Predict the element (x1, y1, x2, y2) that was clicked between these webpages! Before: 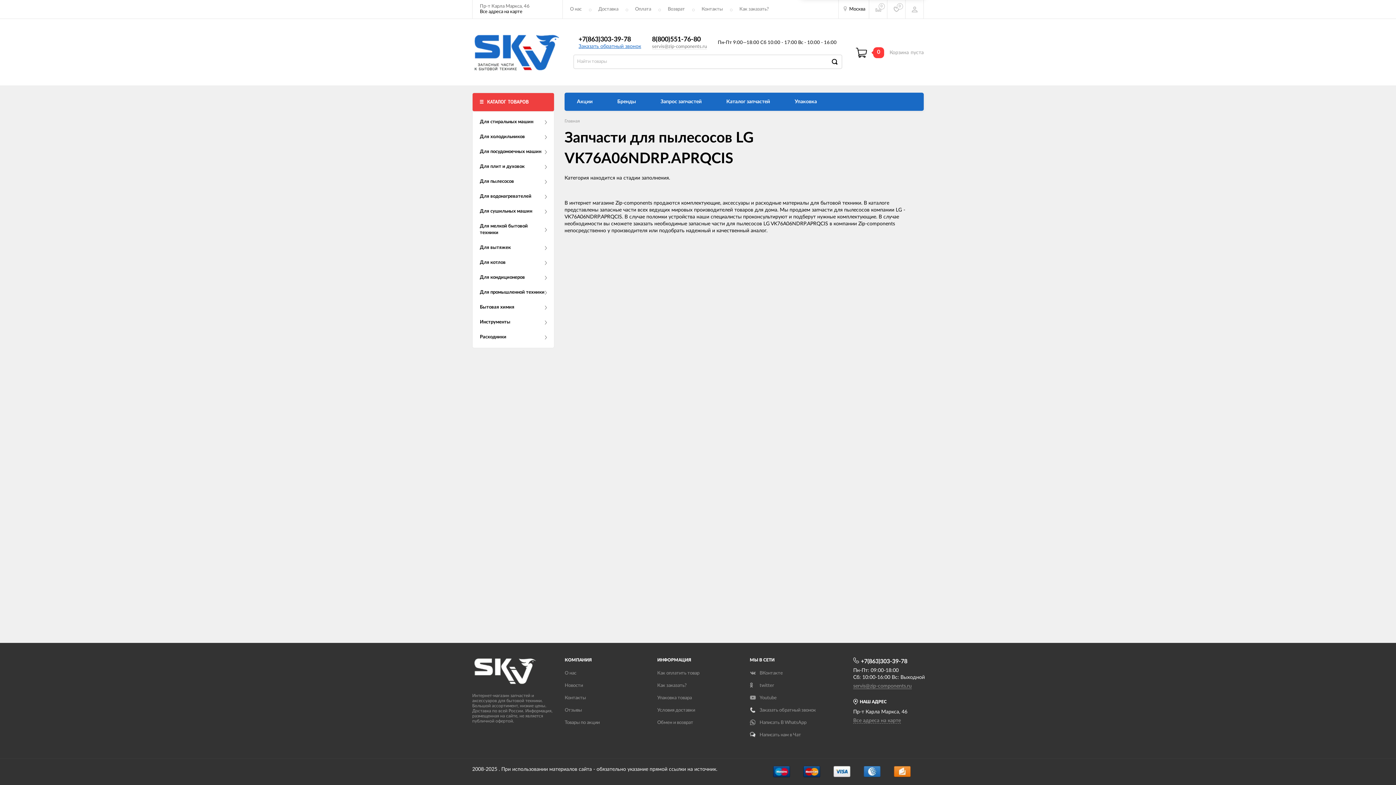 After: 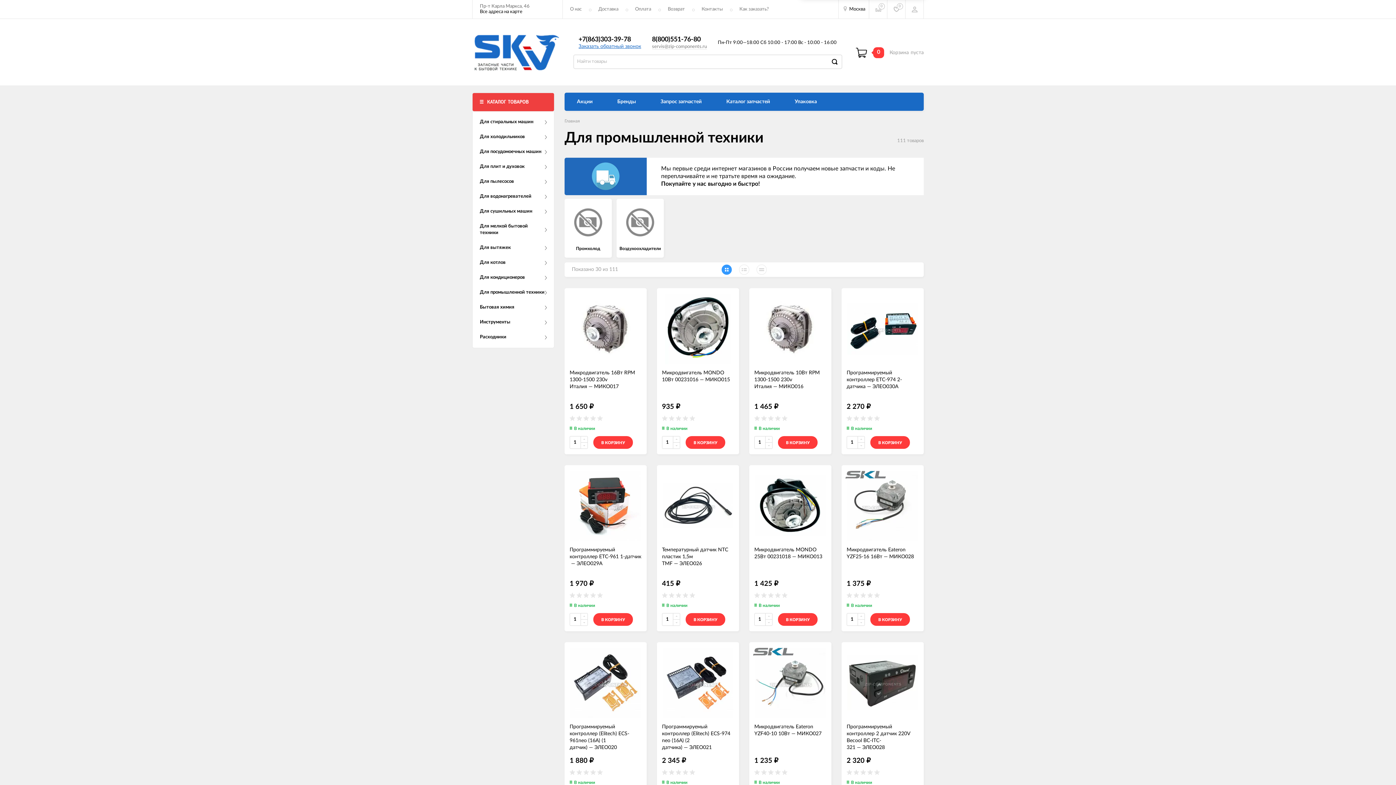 Action: bbox: (480, 289, 546, 296) label: Для промышленной техники